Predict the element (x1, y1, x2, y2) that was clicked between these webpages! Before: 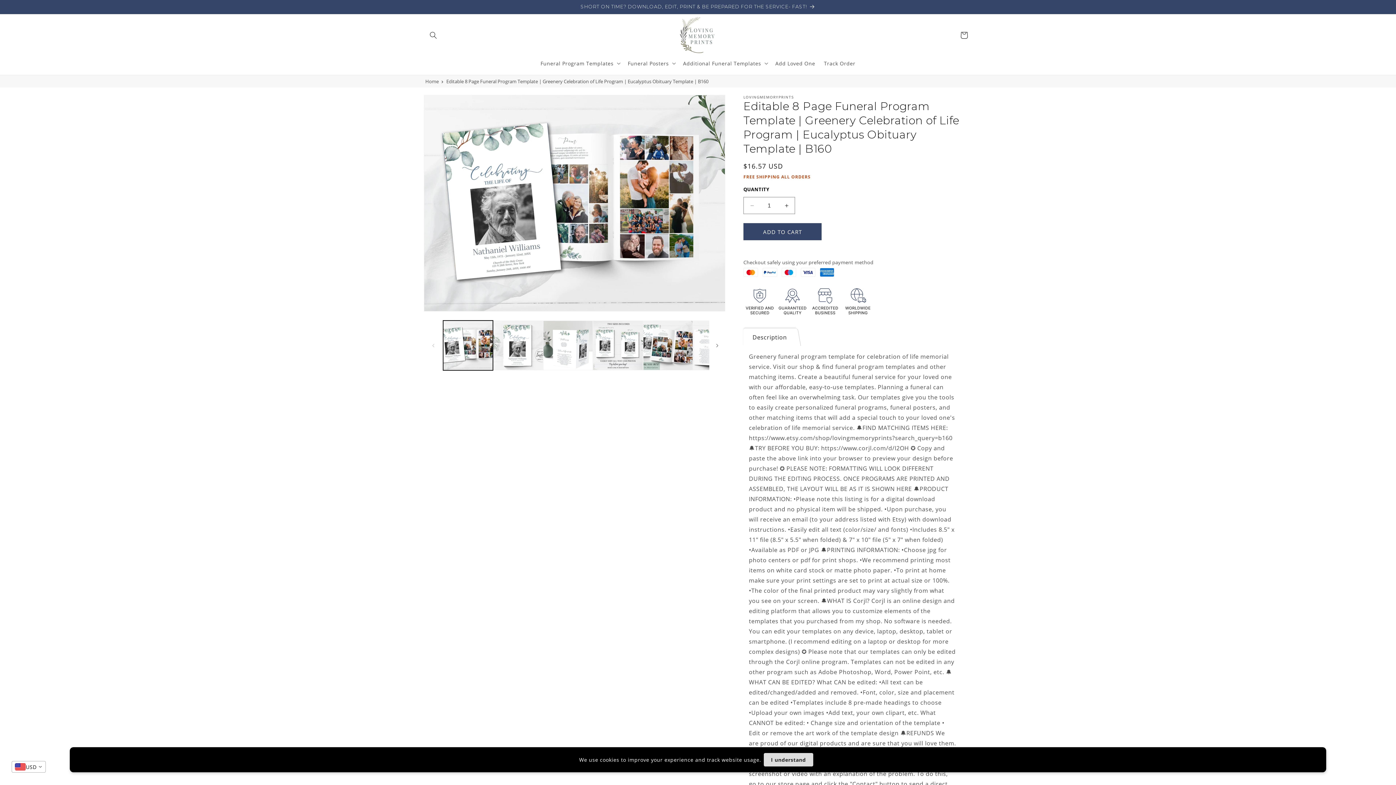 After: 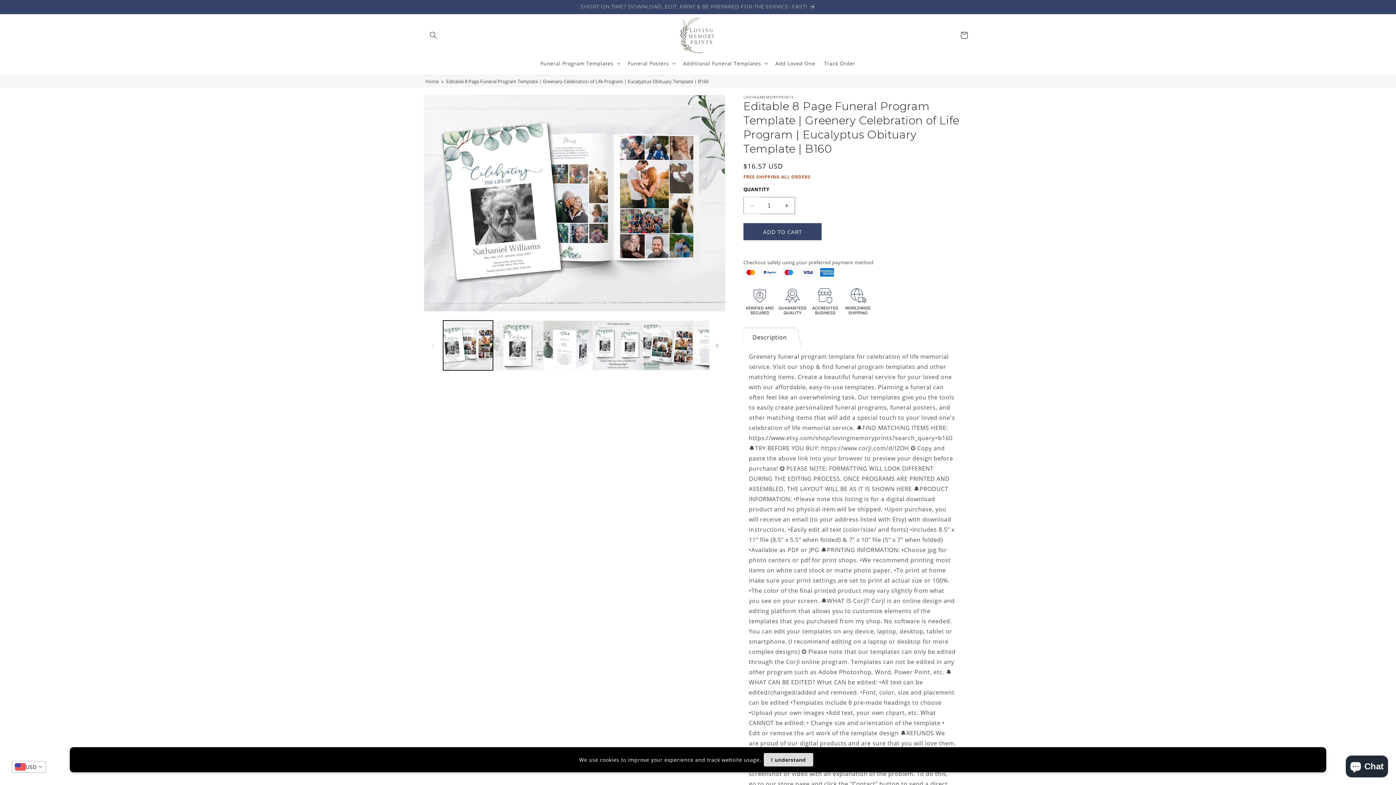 Action: label: Decrease quantity for Editable 8 Page Funeral Program Template | Greenery Celebration of Life Program | Eucalyptus Obituary Template | B160 bbox: (744, 197, 760, 214)